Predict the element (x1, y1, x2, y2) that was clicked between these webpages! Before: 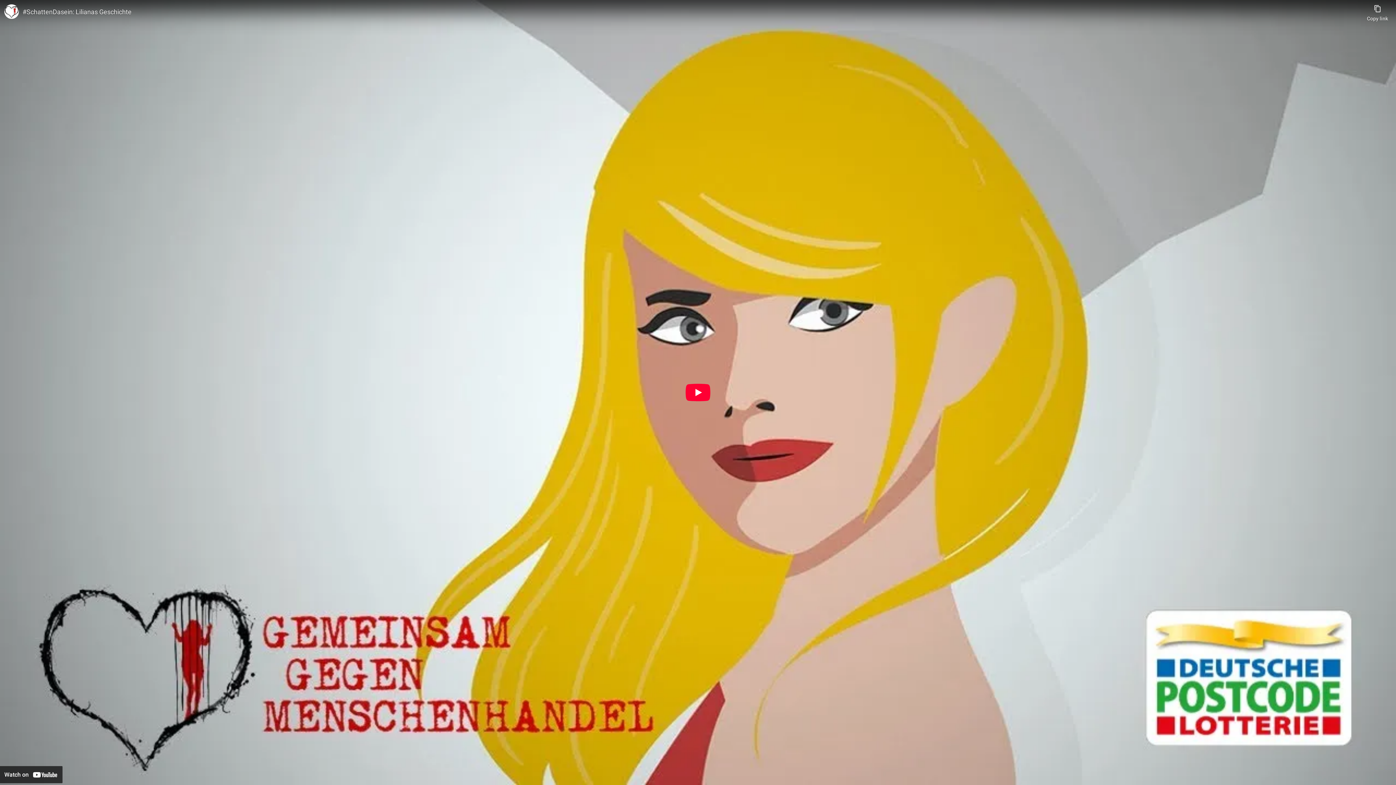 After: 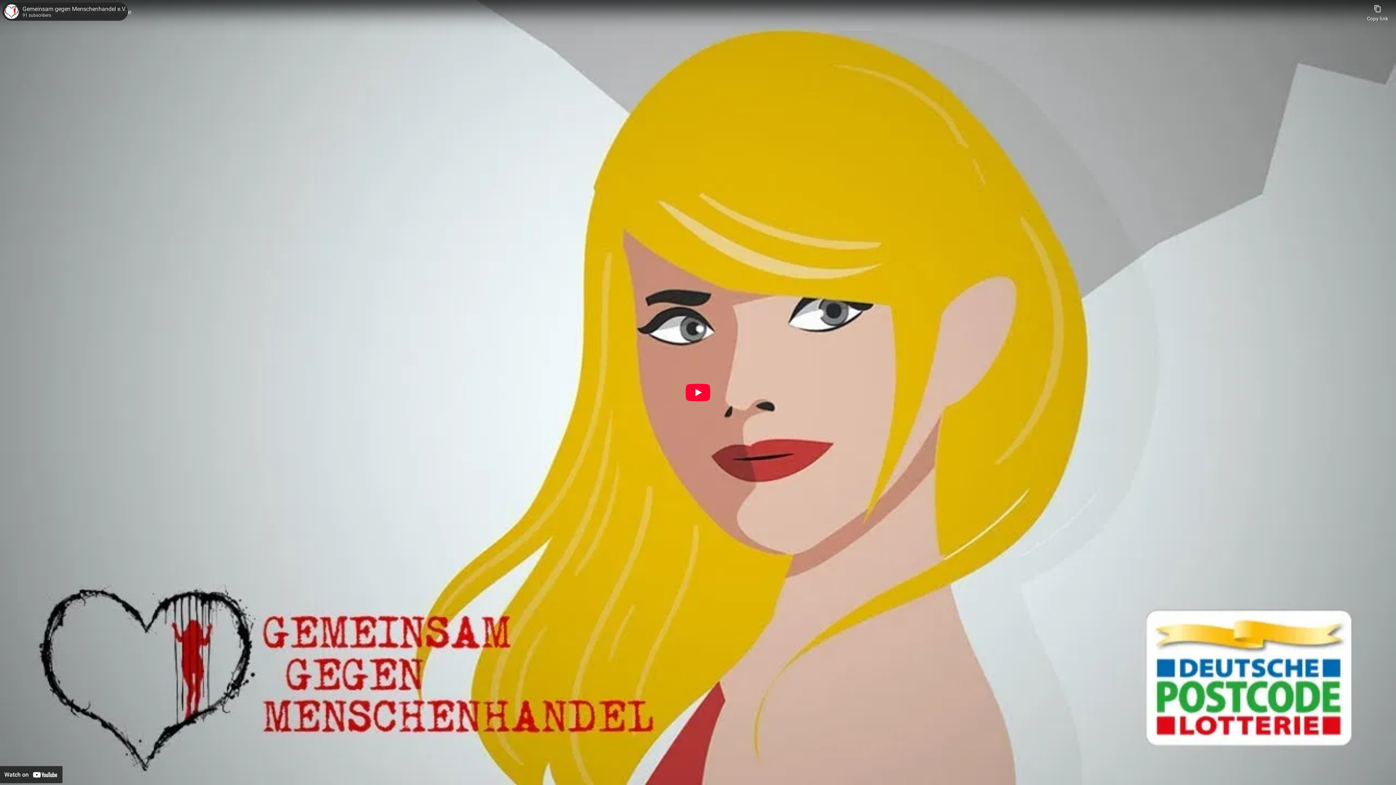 Action: bbox: (4, 4, 18, 18) label: Photo image of Gemeinsam gegen Menschenhandel e.V.